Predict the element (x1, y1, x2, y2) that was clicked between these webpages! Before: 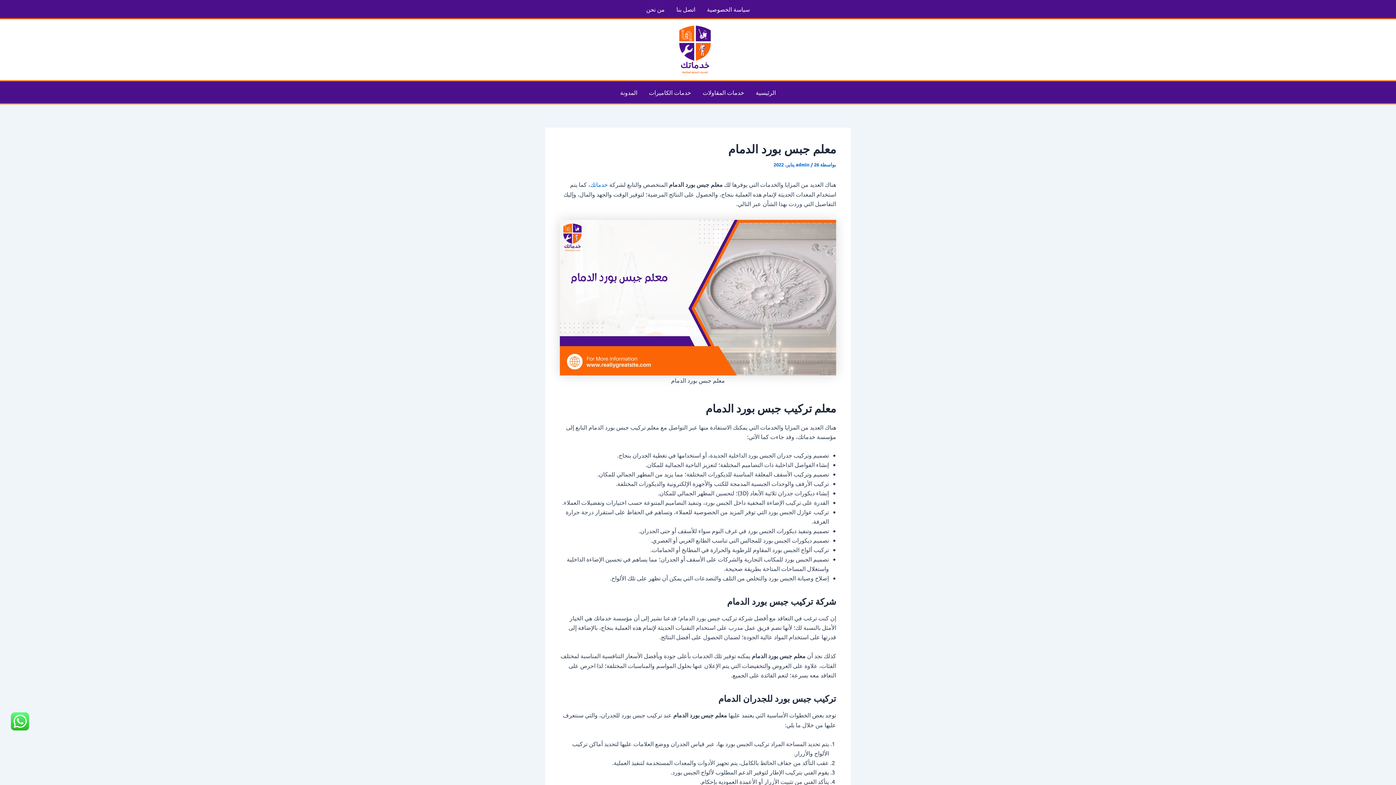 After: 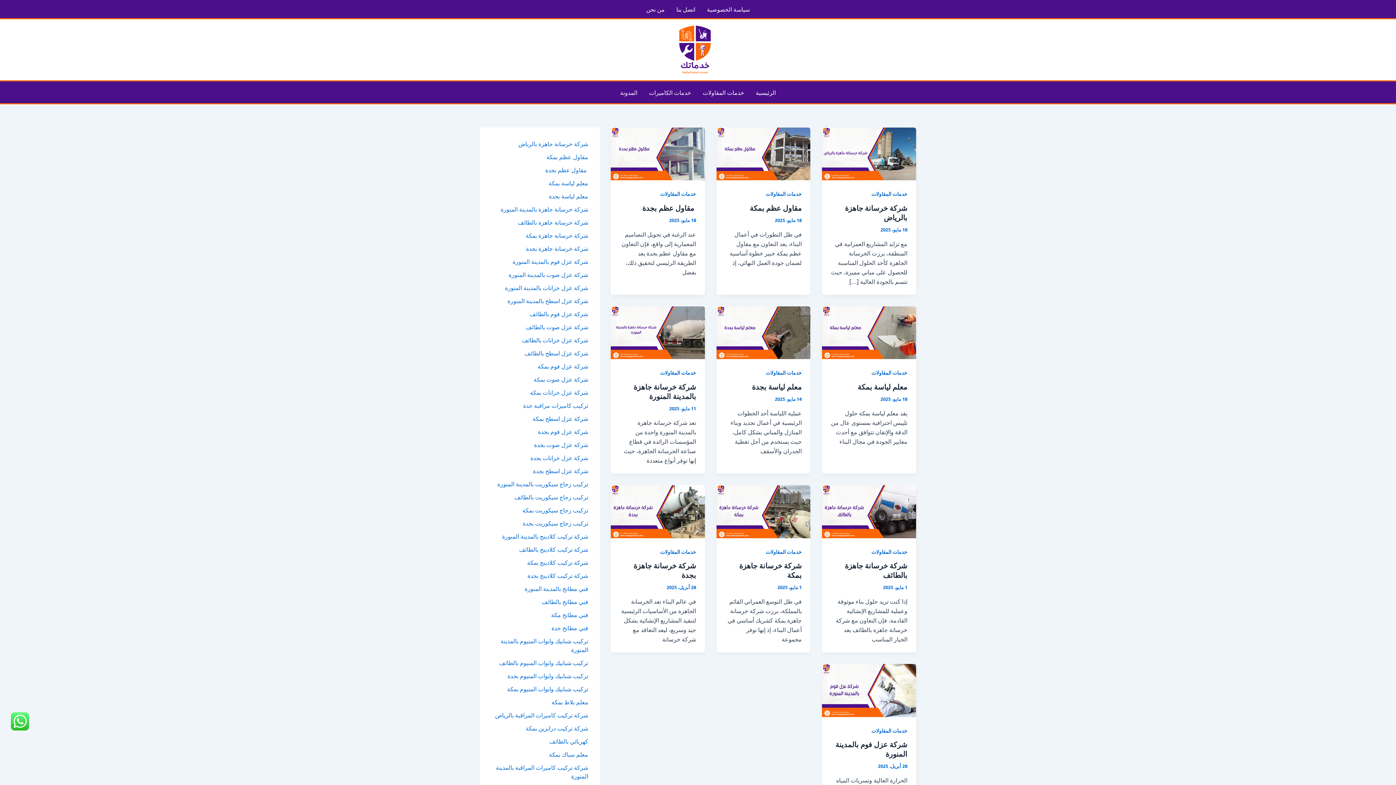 Action: bbox: (678, 45, 711, 52)